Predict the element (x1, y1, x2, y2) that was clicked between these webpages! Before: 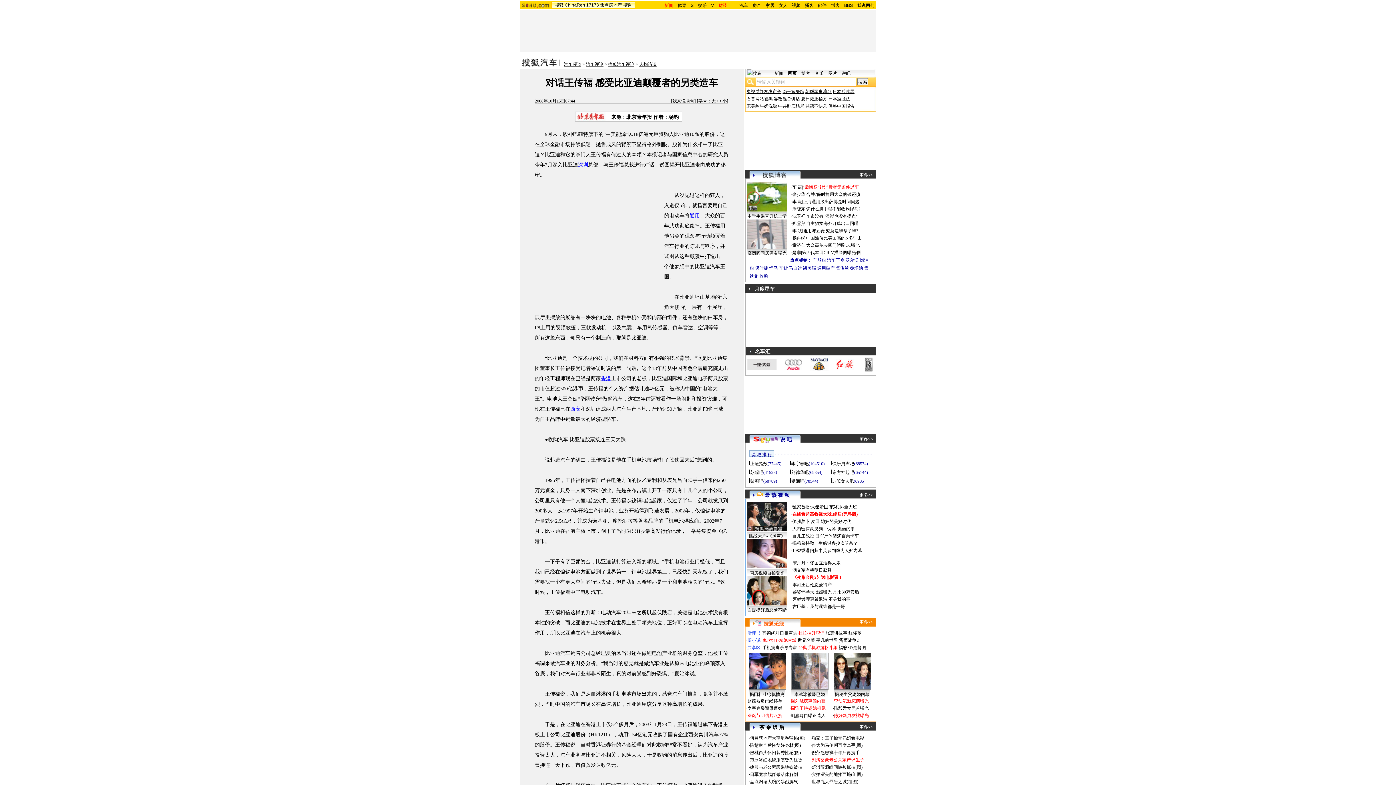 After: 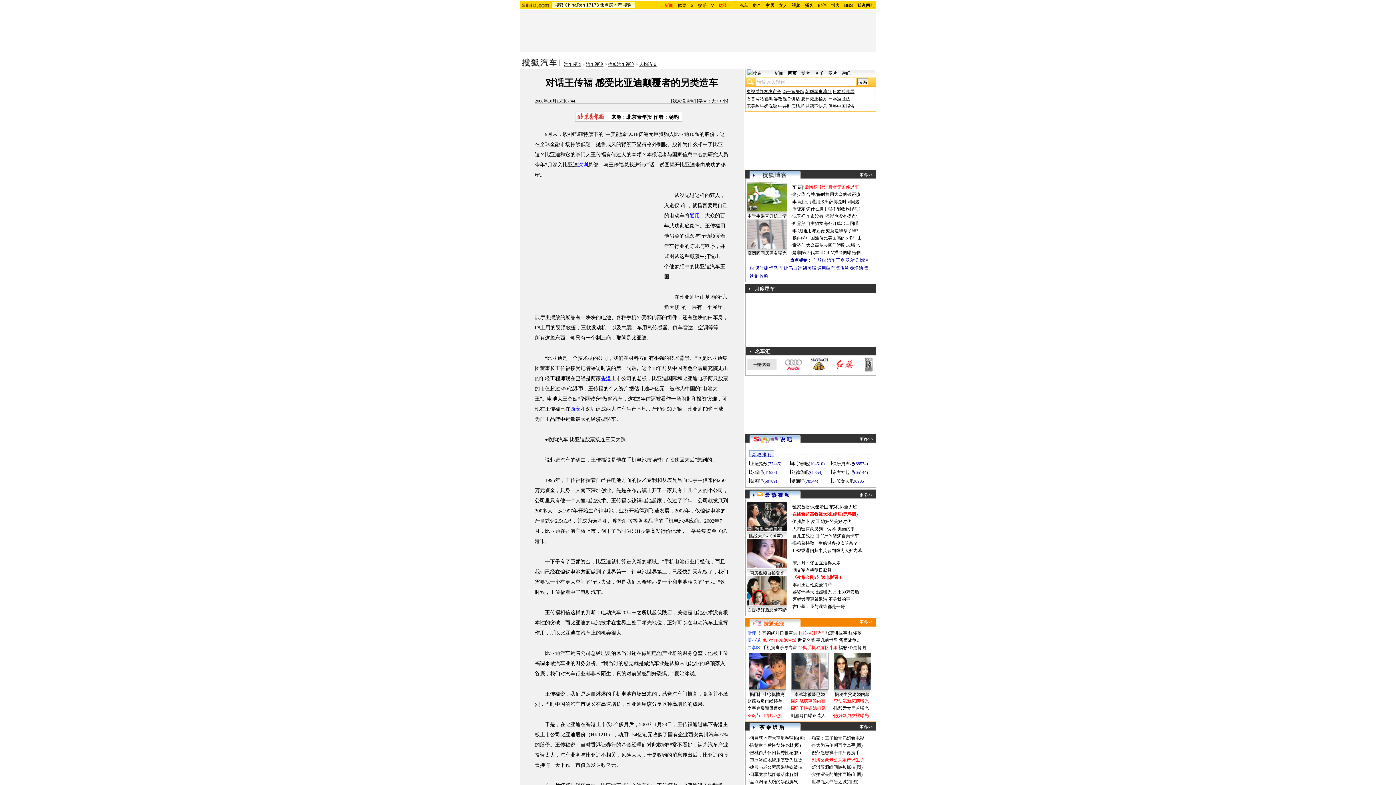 Action: label: 满文军有望明日获释 bbox: (792, 568, 832, 573)